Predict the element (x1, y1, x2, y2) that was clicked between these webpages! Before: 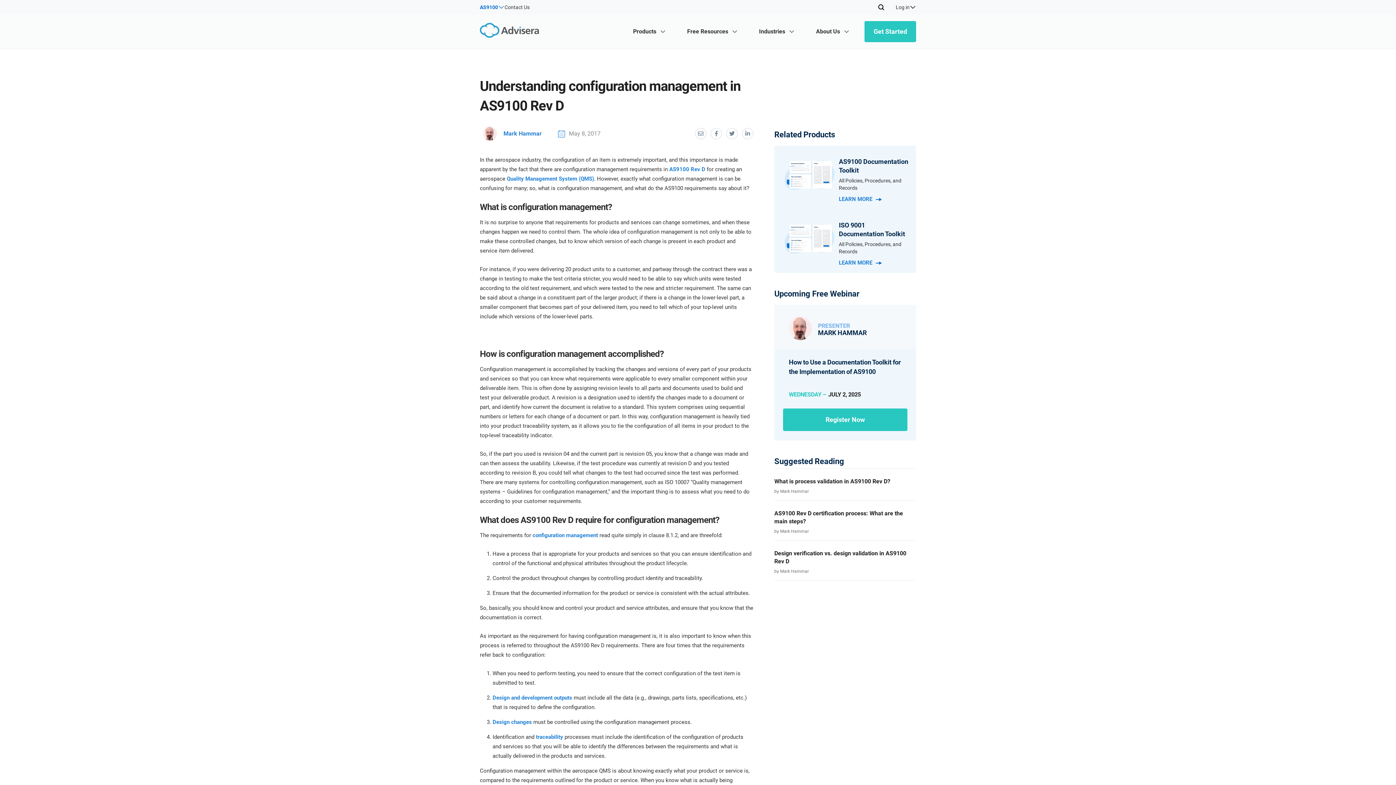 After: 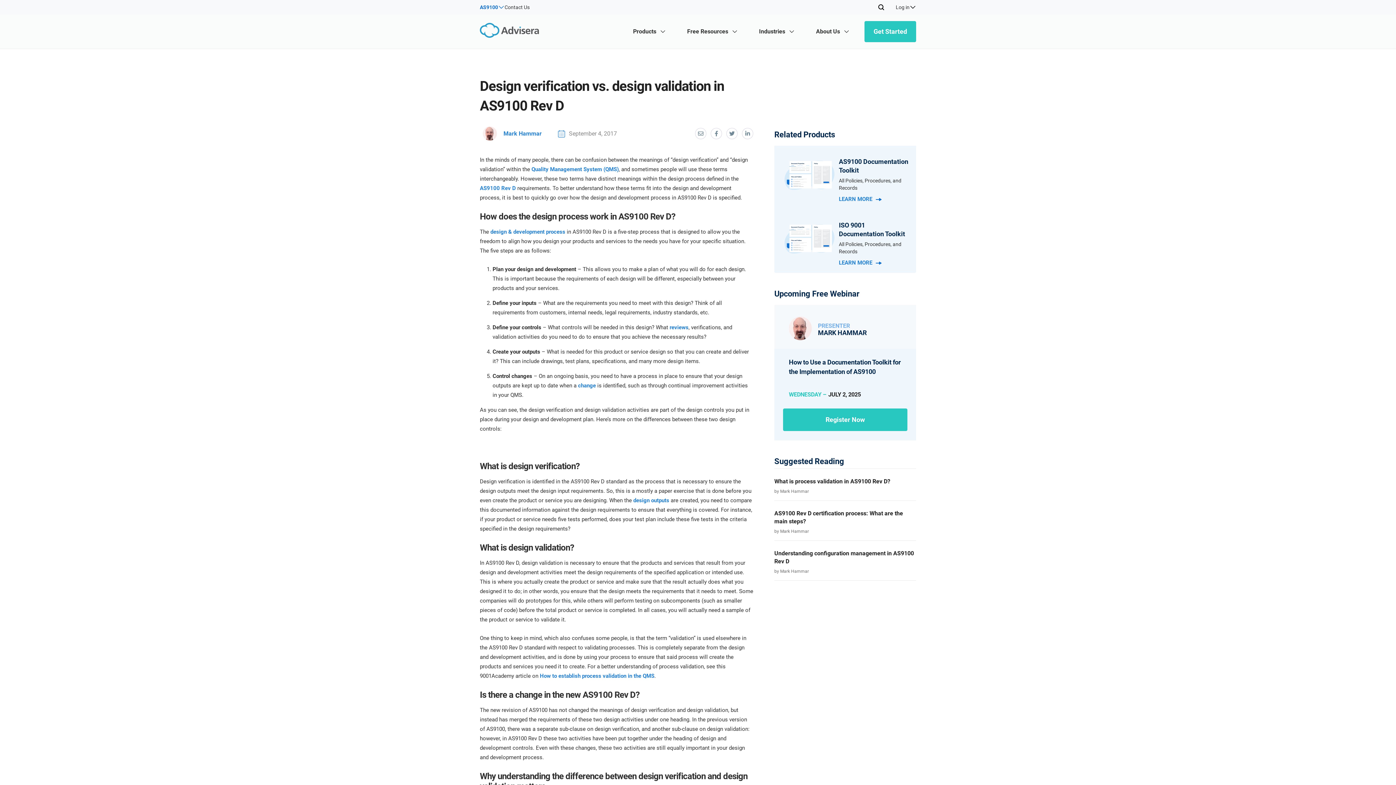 Action: label: Design verification vs. design validation in AS9100 Rev D bbox: (774, 549, 916, 565)